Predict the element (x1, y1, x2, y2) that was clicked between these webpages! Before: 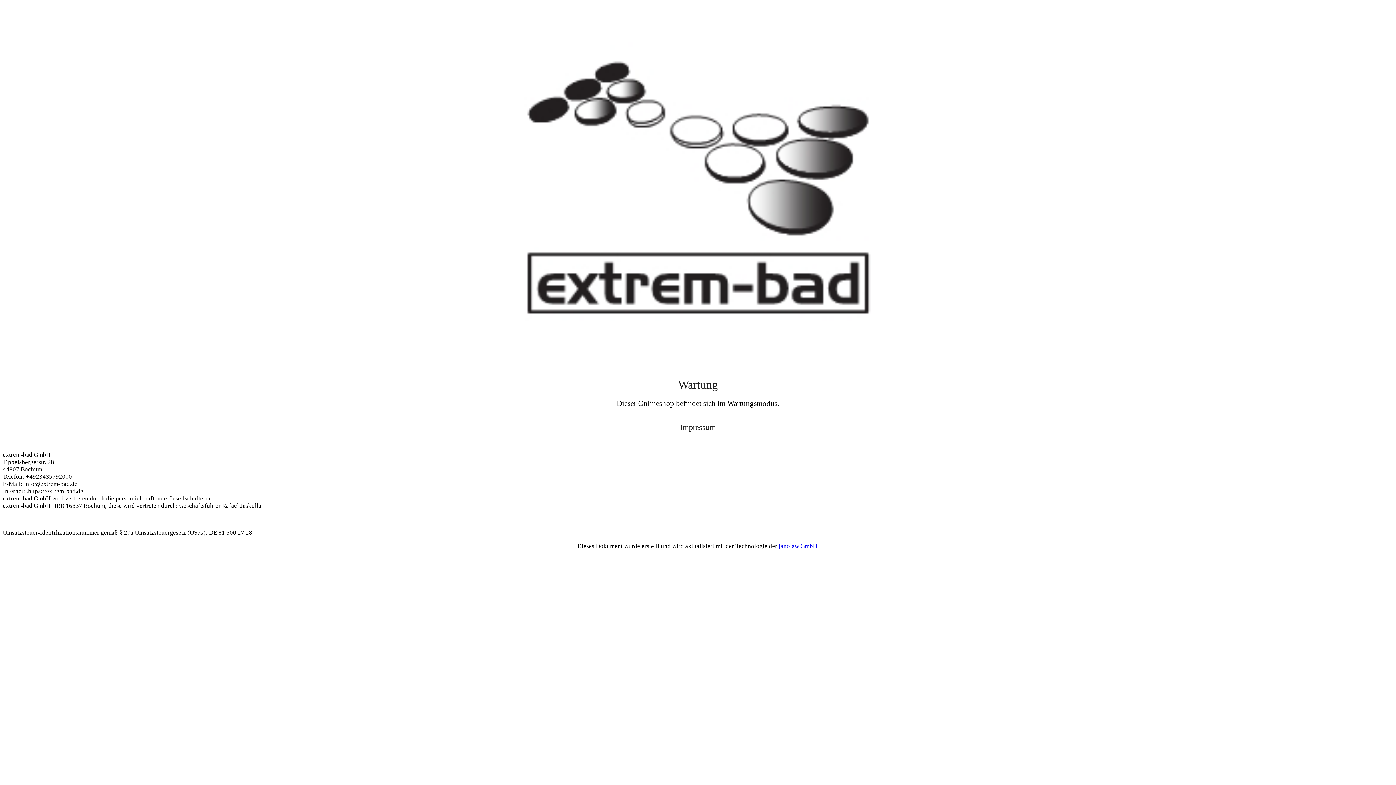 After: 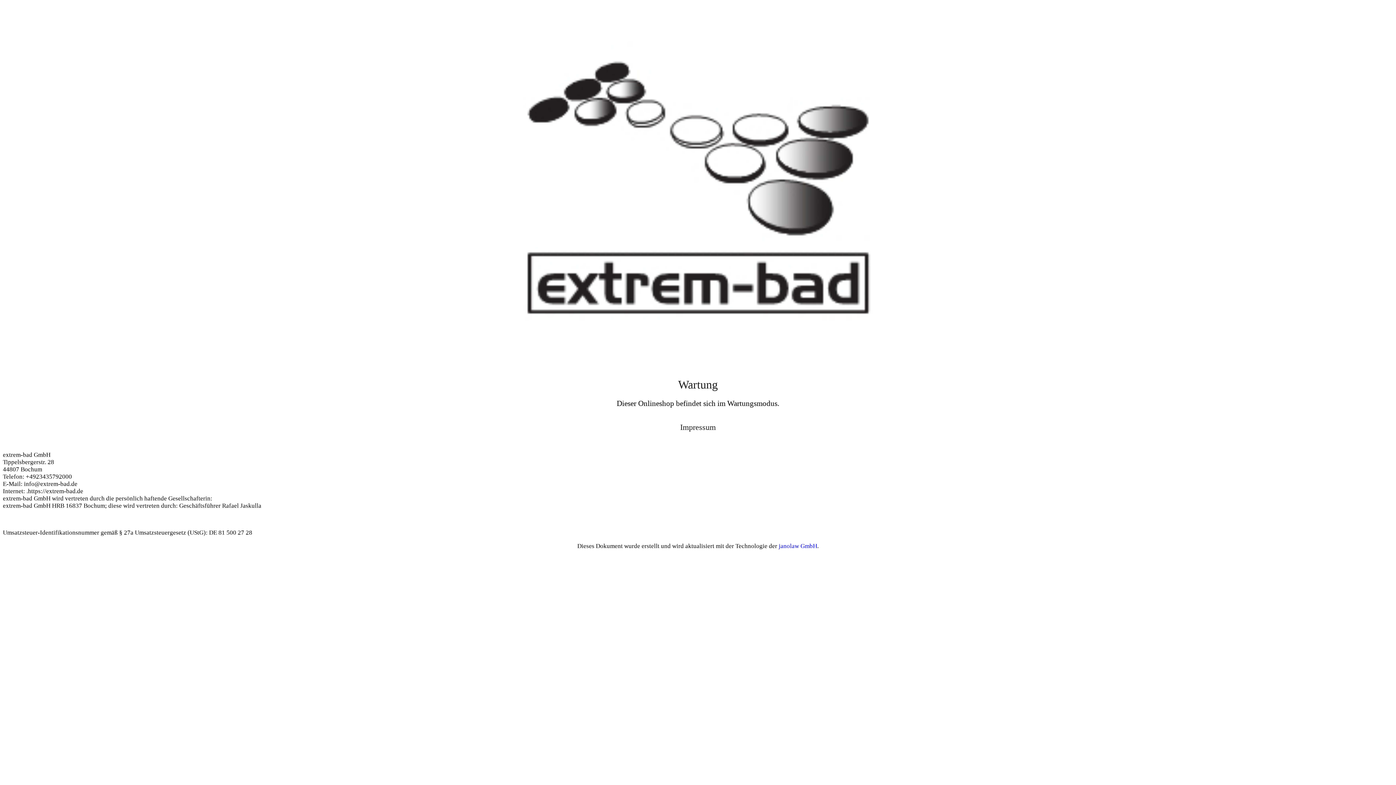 Action: label: janolaw GmbH bbox: (778, 542, 817, 549)